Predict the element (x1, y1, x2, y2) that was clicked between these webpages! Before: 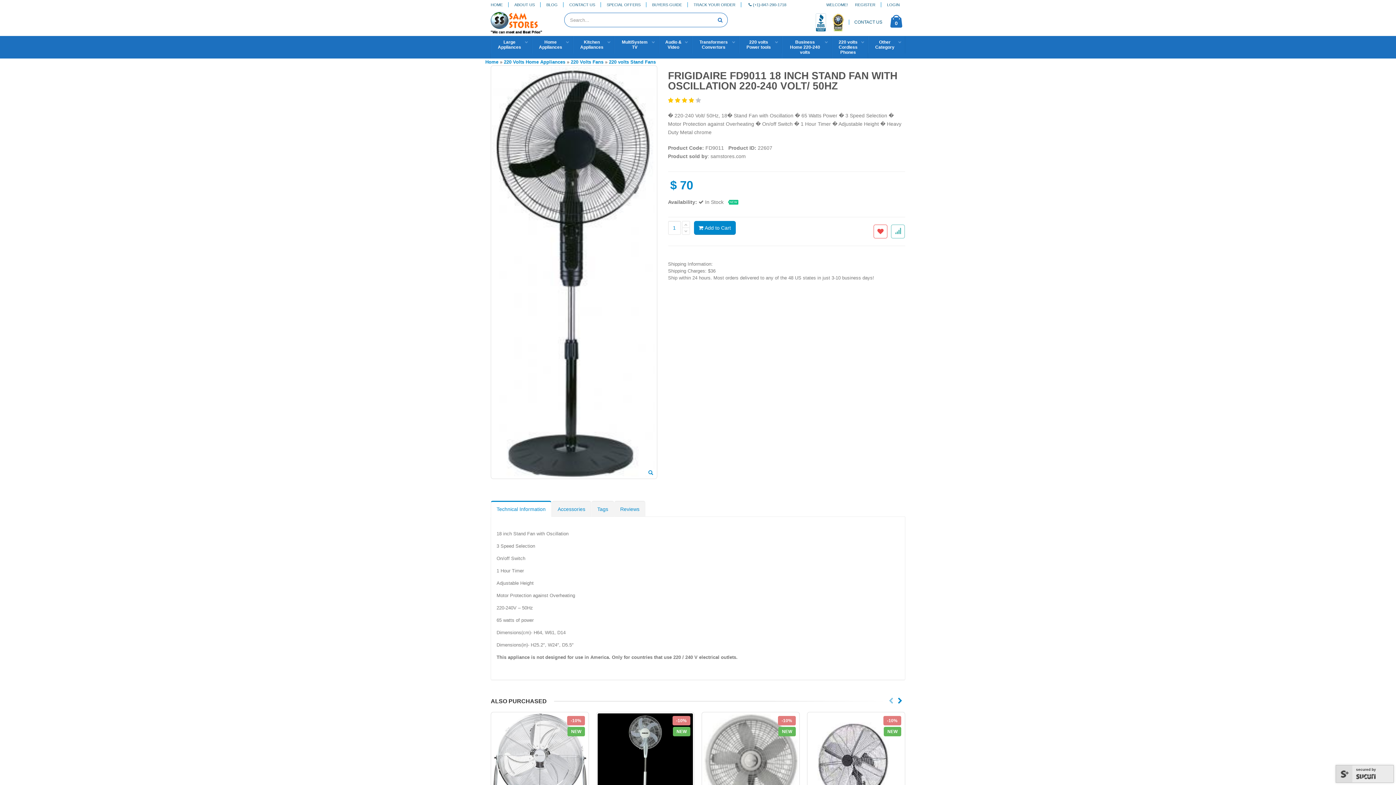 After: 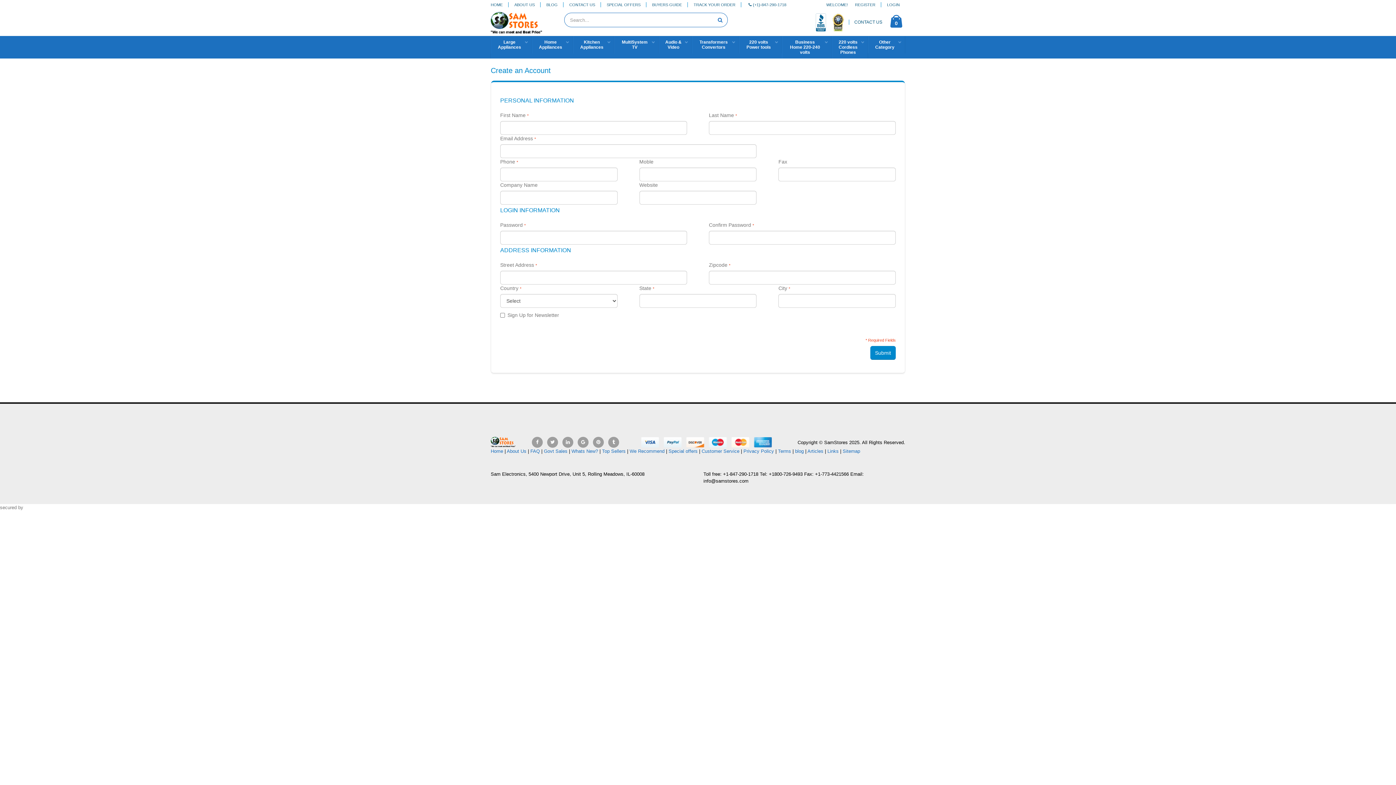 Action: label: REGISTER bbox: (855, 0, 881, 8)